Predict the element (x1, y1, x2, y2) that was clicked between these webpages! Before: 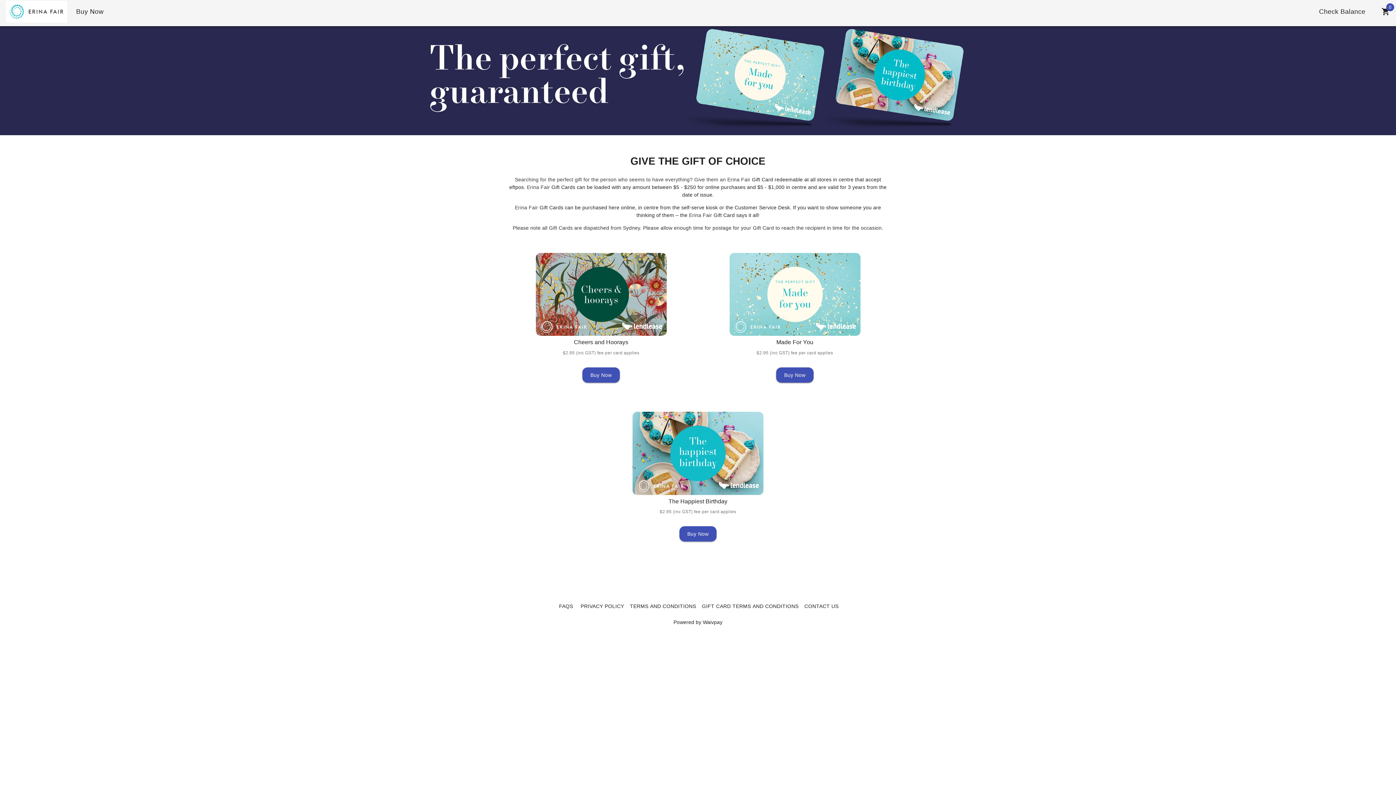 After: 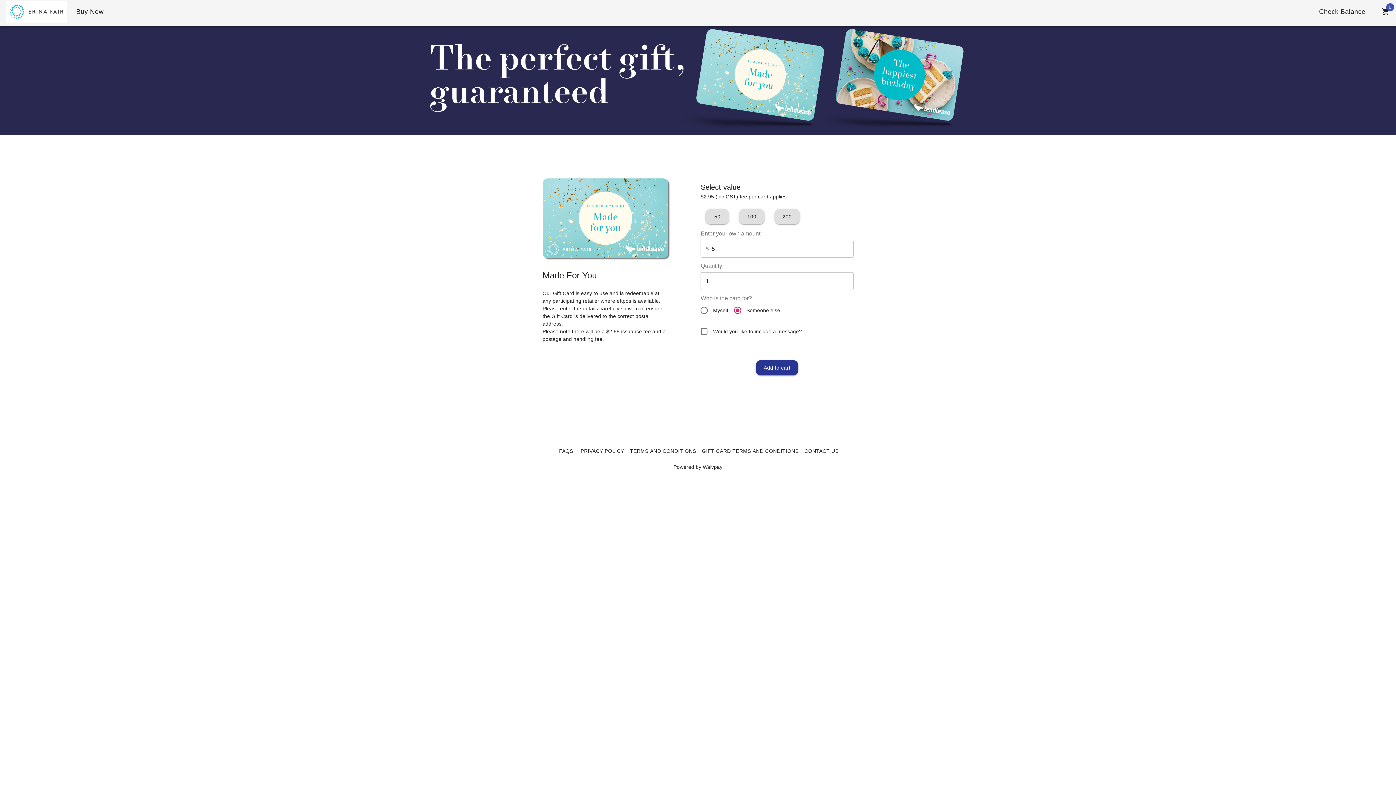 Action: label: Buy Now bbox: (776, 290, 813, 297)